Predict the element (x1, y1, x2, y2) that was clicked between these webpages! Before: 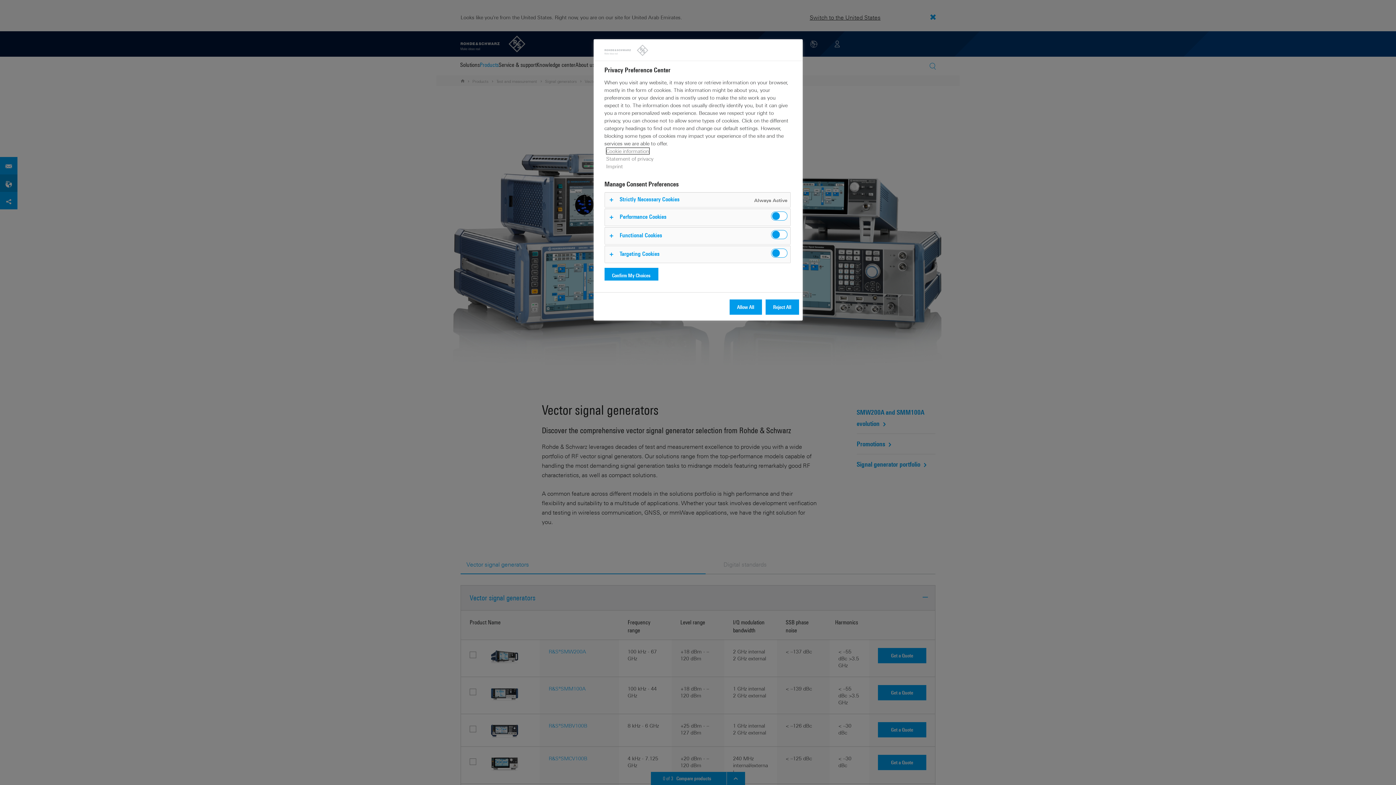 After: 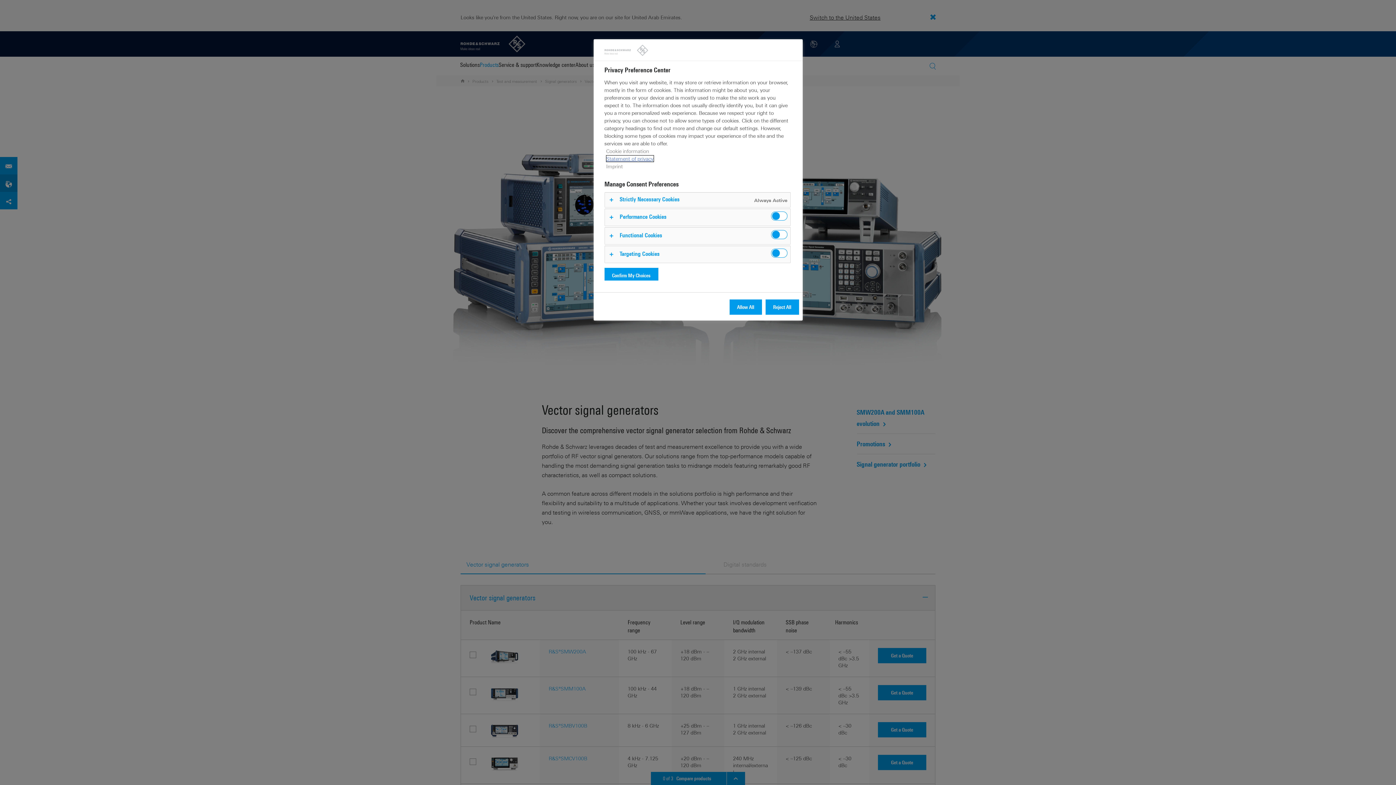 Action: bbox: (606, 155, 653, 161) label: Statement of privacy